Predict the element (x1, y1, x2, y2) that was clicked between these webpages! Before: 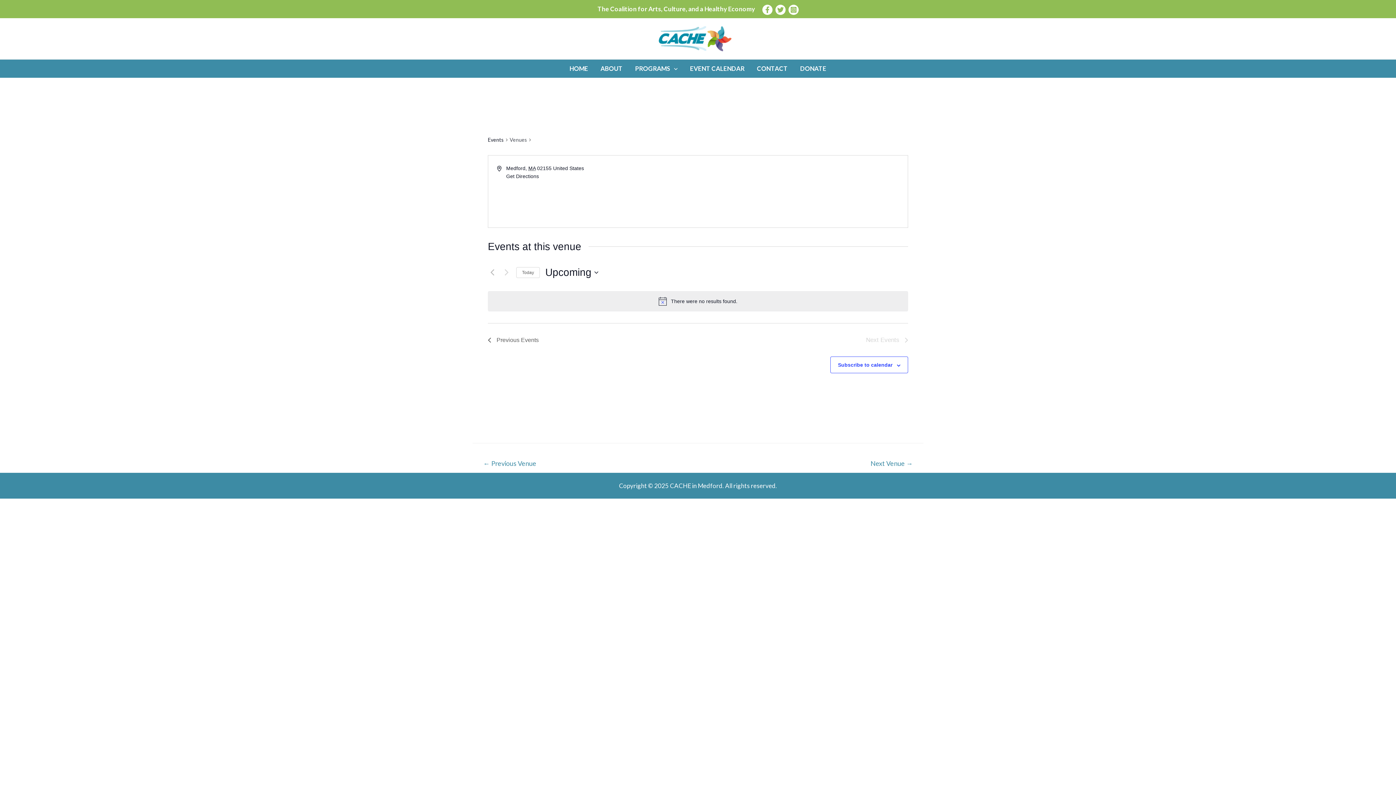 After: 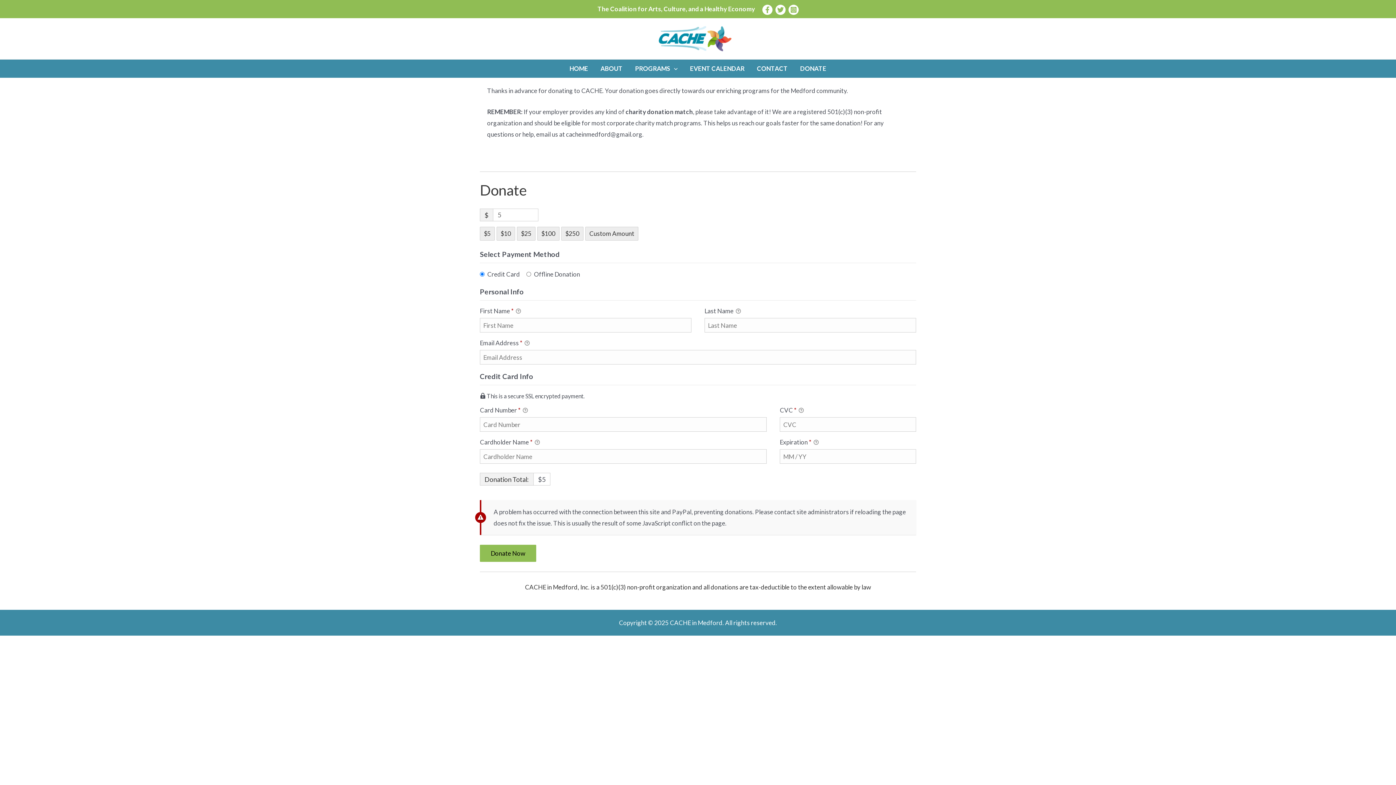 Action: label: DONATE bbox: (794, 59, 832, 77)